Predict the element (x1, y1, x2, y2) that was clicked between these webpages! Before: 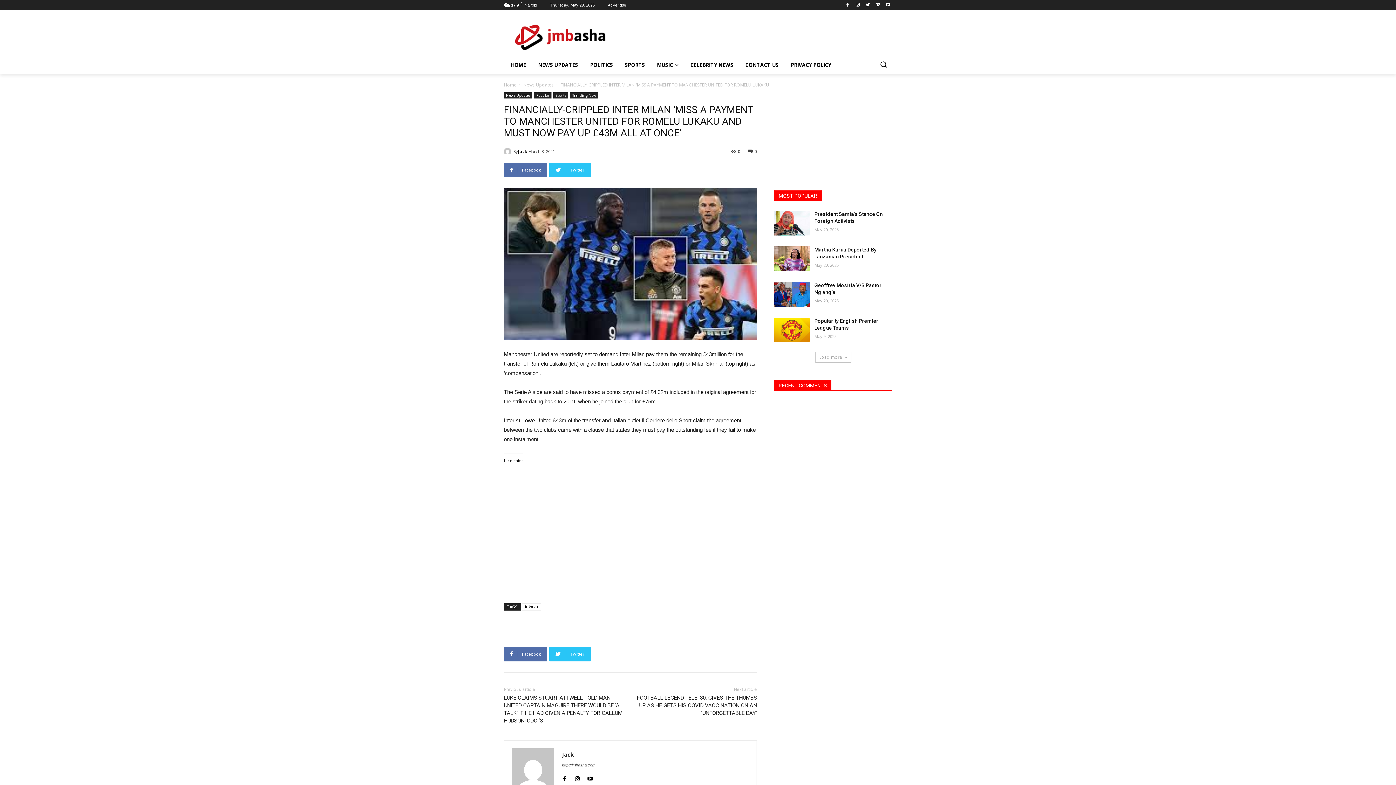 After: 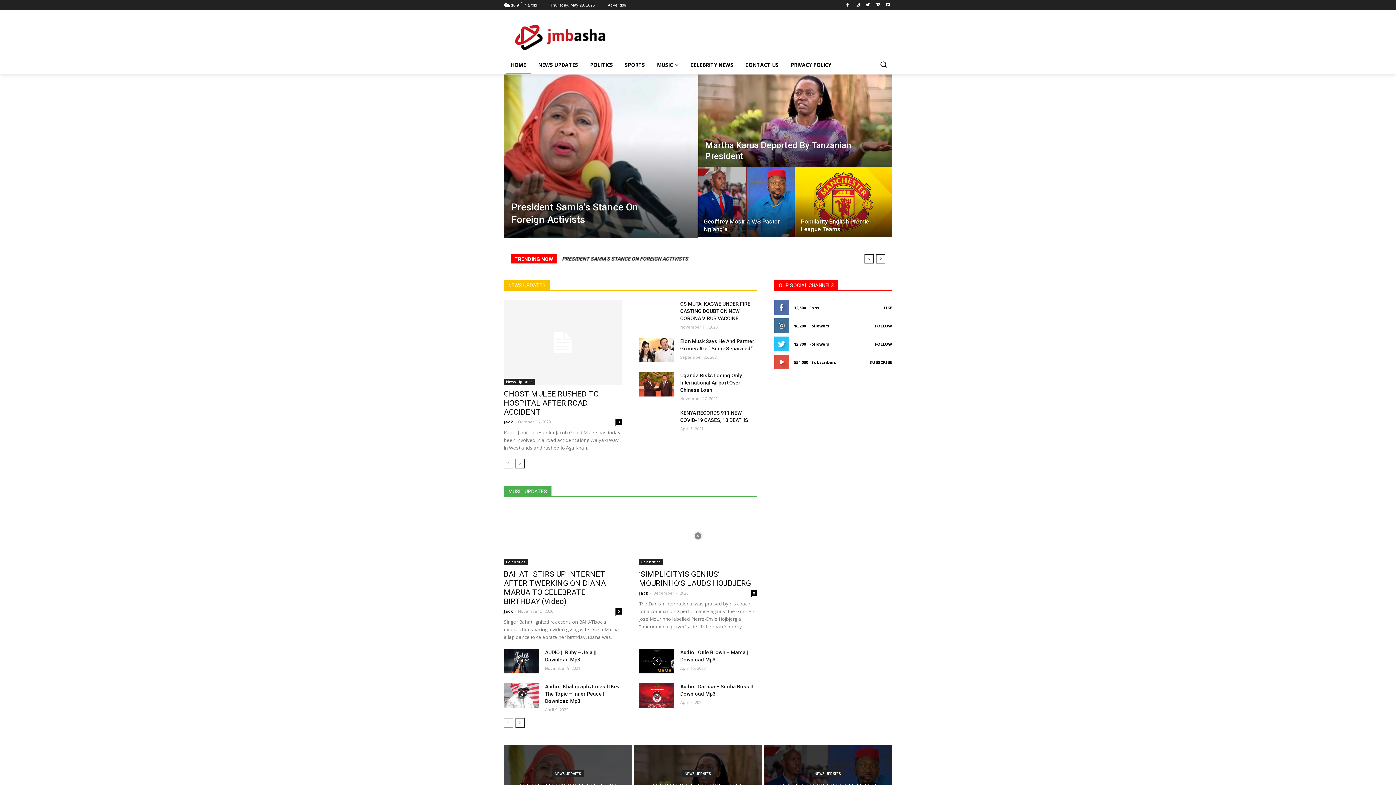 Action: bbox: (505, 56, 531, 73) label: HOME